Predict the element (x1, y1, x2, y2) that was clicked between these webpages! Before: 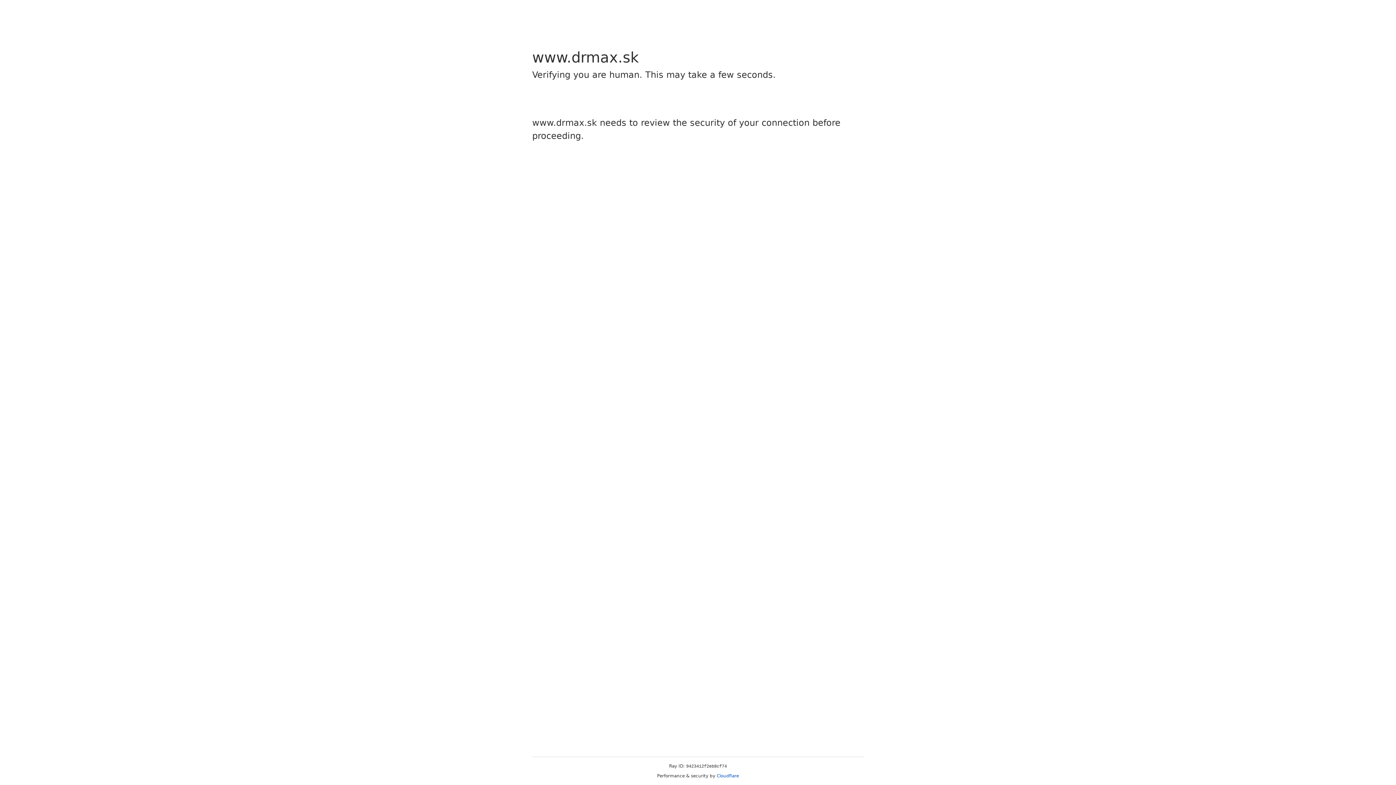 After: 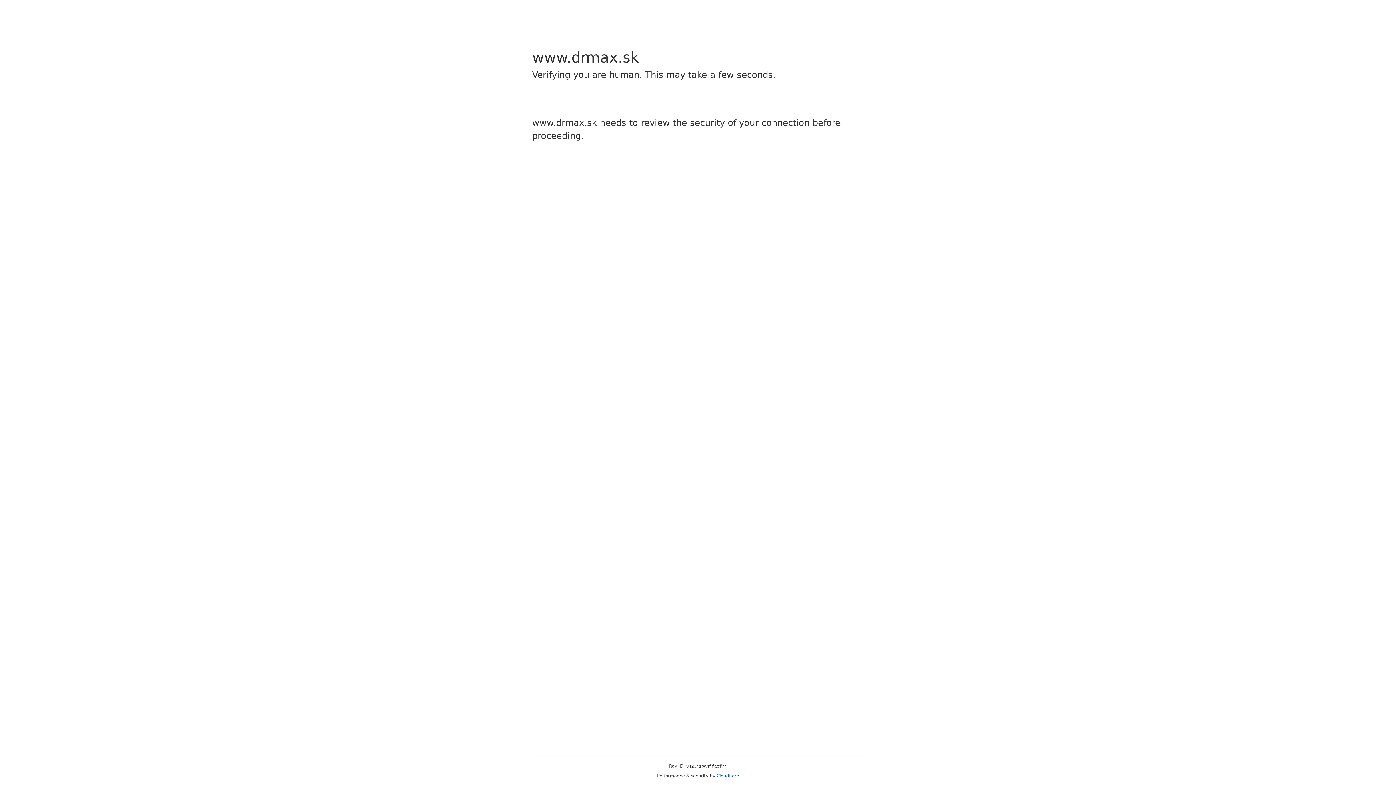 Action: bbox: (716, 773, 739, 778) label: Cloudflare